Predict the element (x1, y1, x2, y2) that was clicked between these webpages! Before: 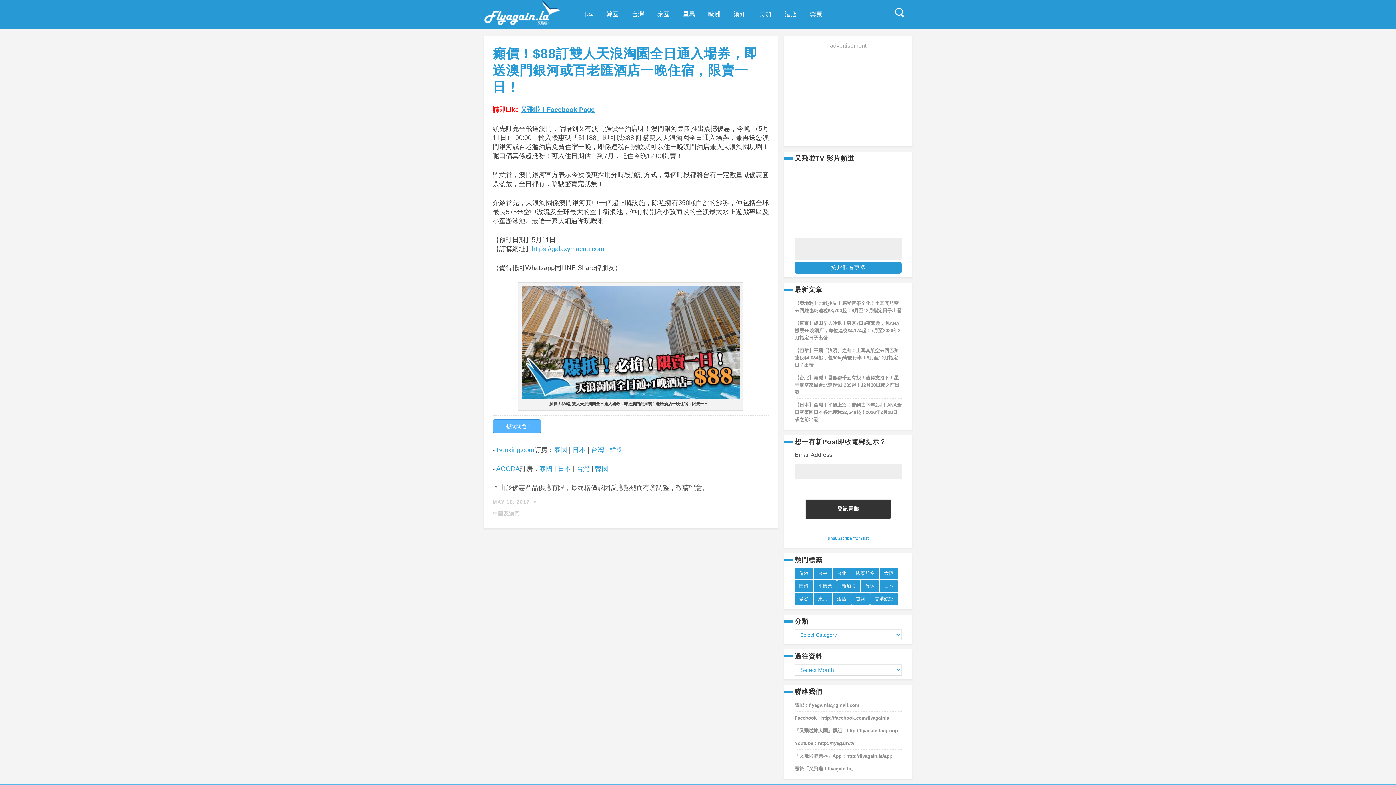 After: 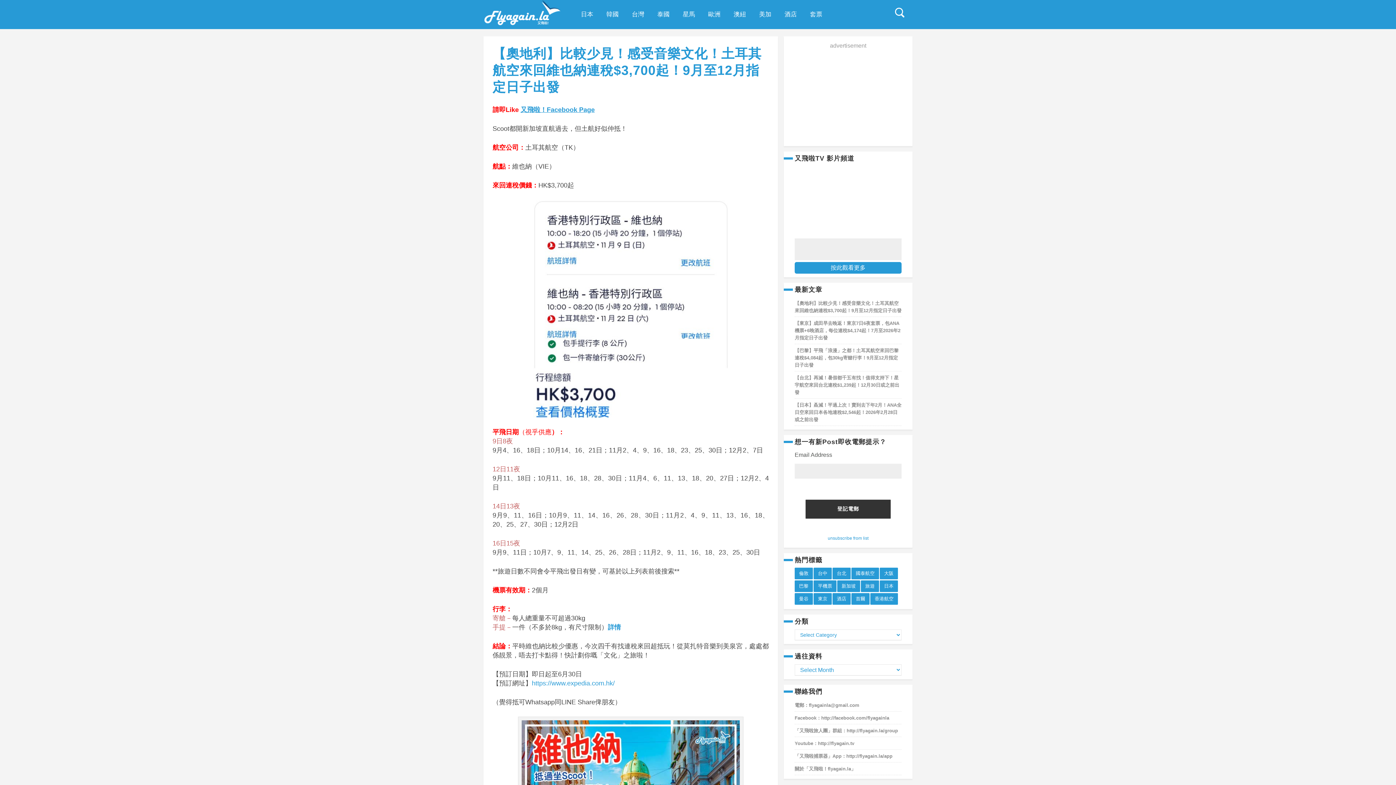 Action: label: 旅遊 bbox: (861, 580, 879, 592)